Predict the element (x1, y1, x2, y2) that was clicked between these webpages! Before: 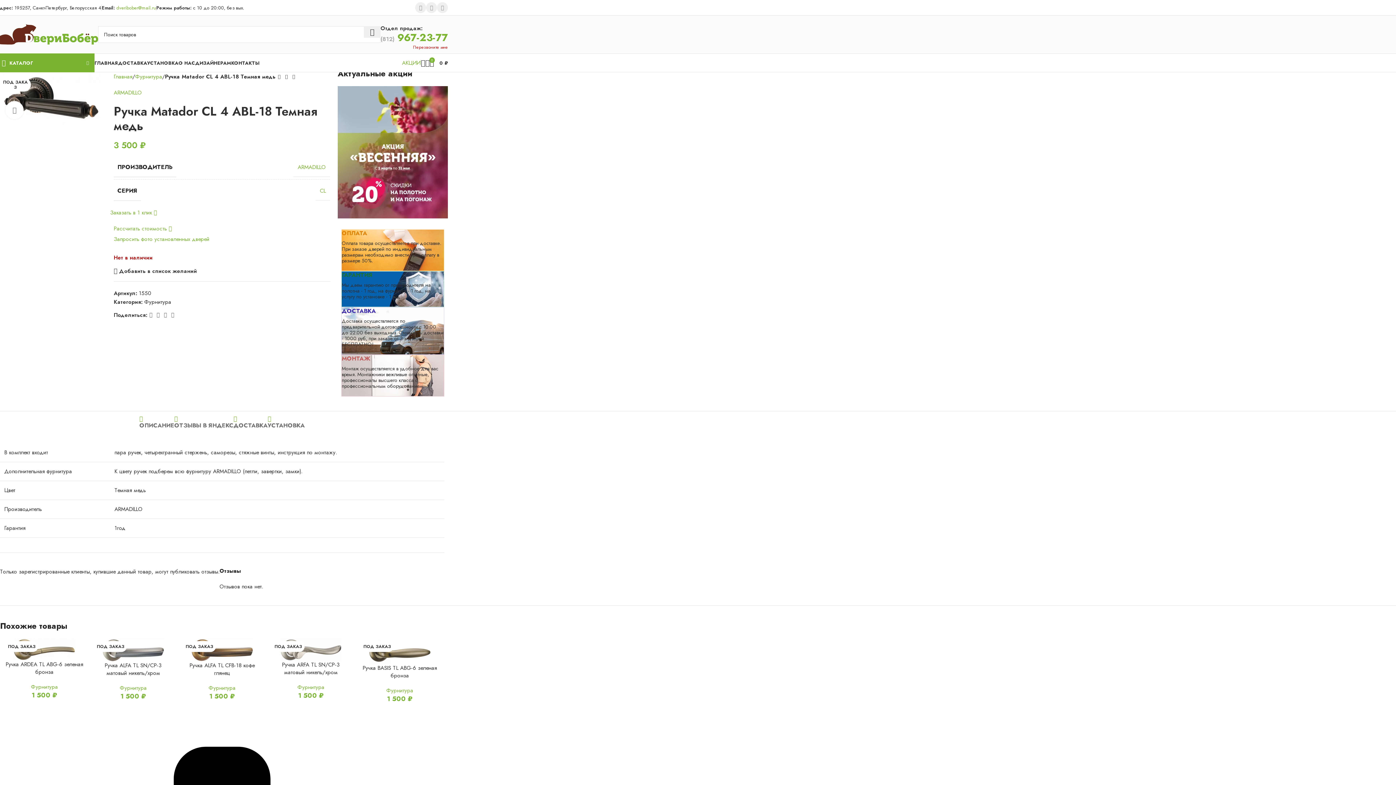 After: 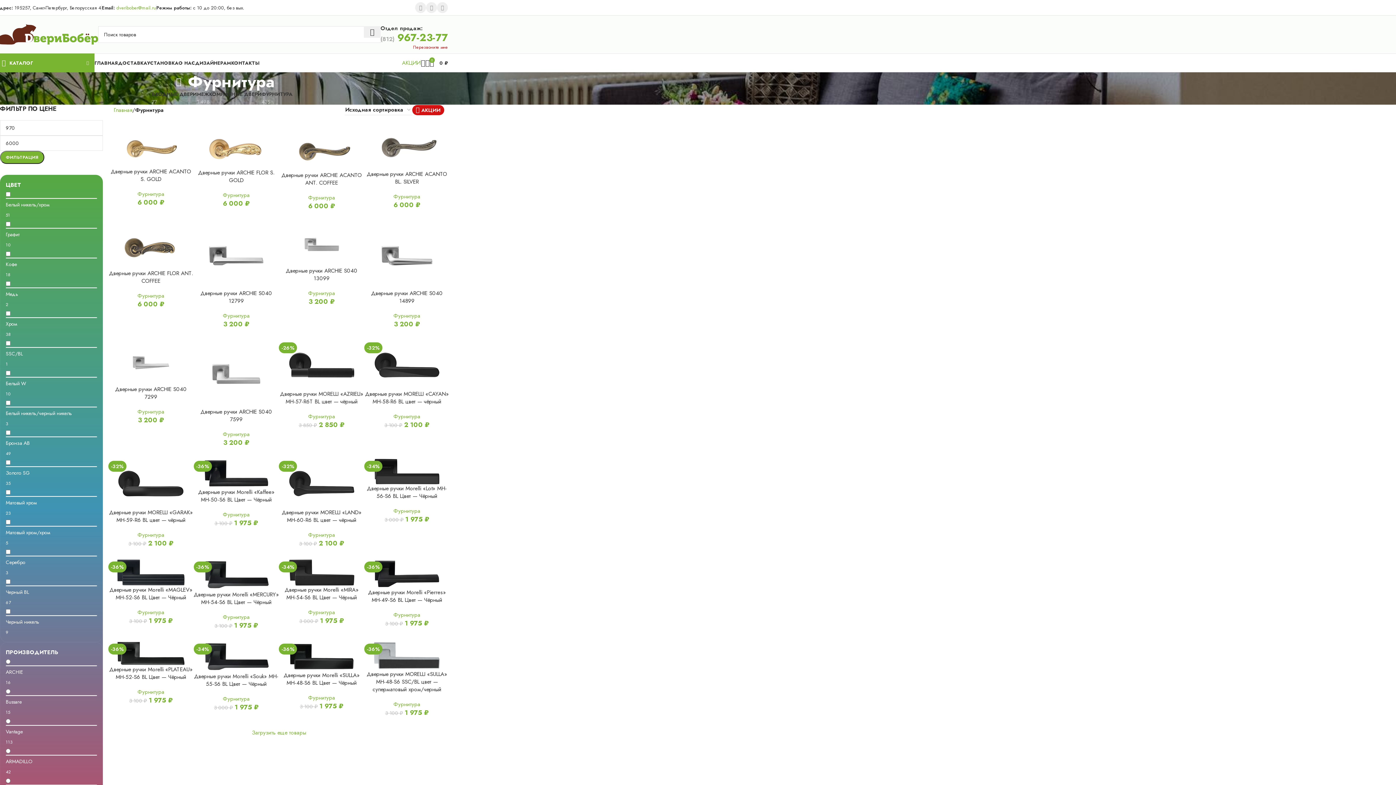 Action: bbox: (386, 686, 413, 694) label: Фурнитура